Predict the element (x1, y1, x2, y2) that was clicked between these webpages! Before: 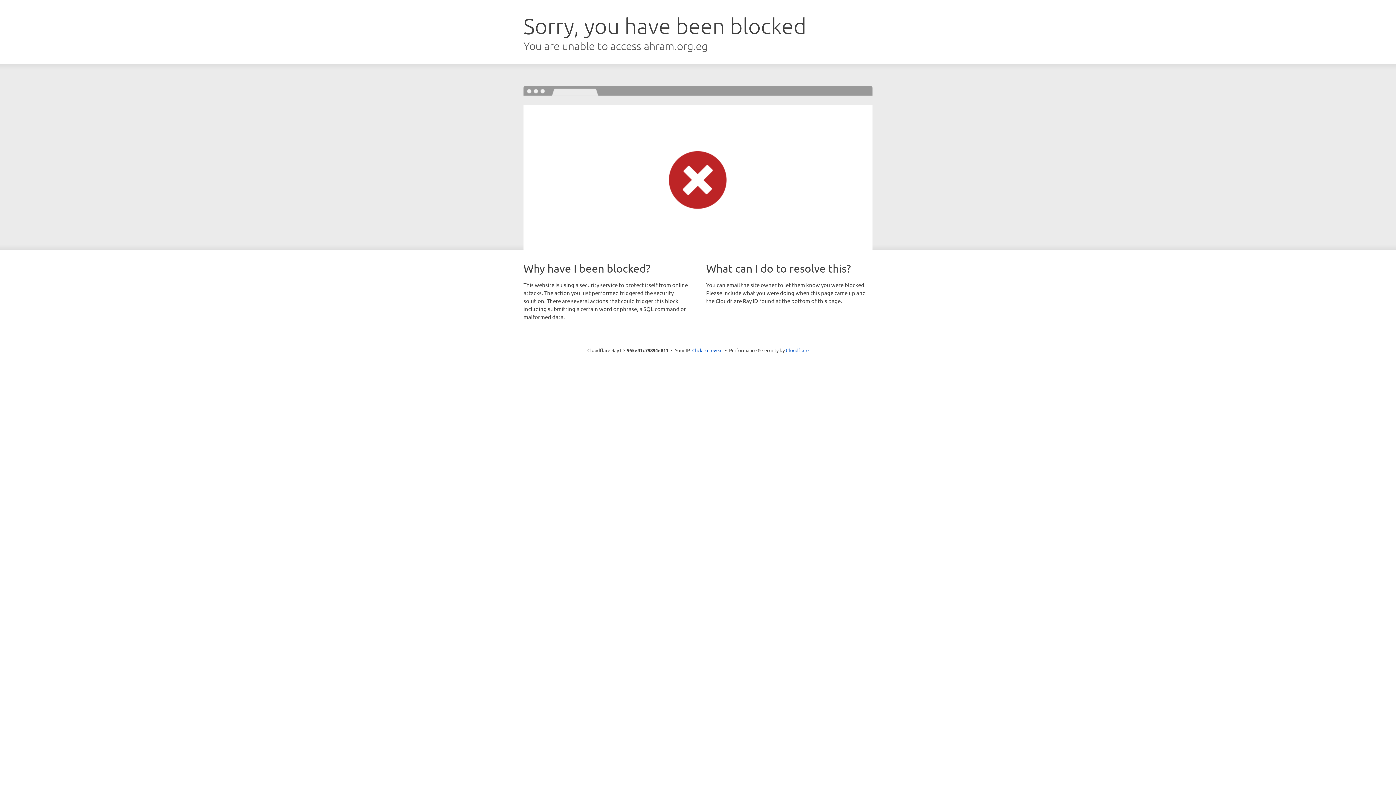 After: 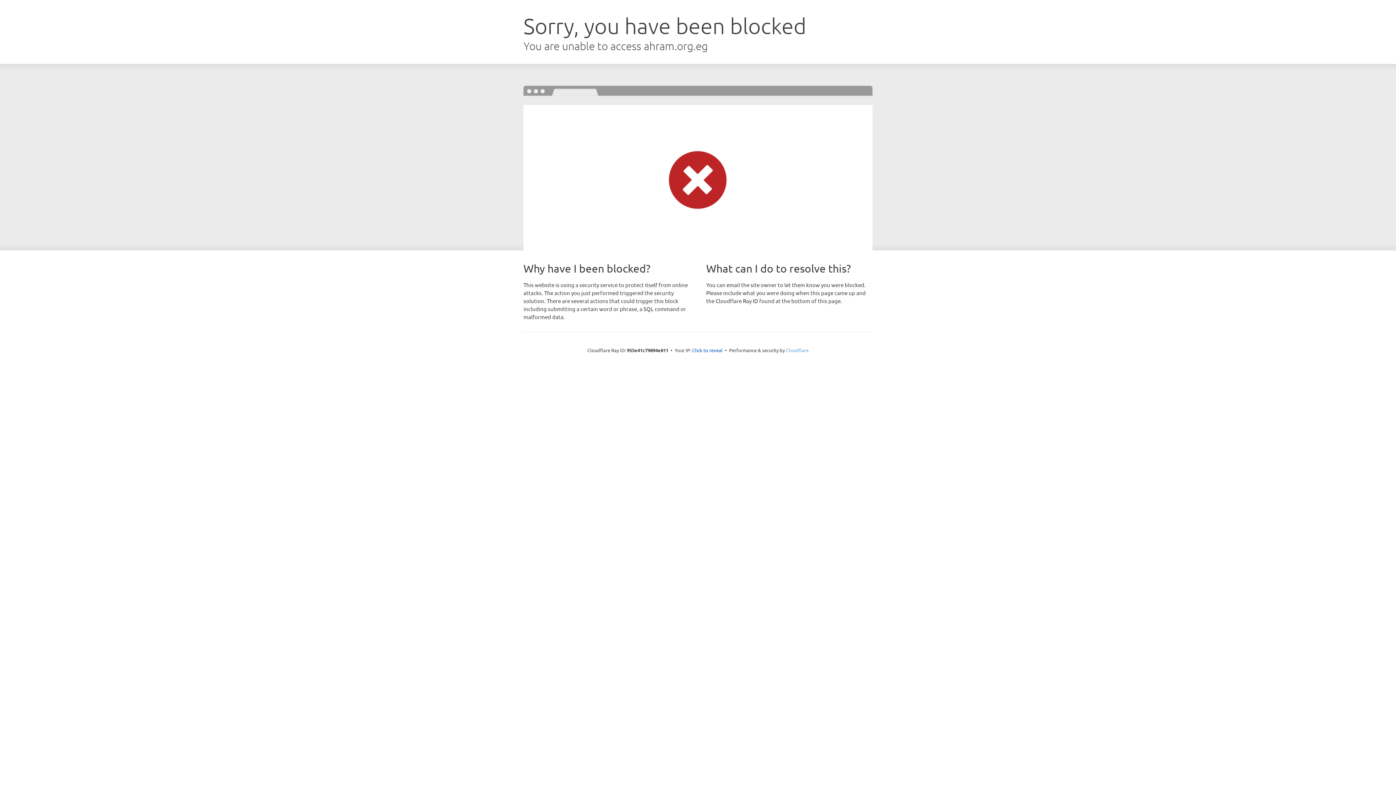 Action: bbox: (786, 347, 808, 353) label: Cloudflare